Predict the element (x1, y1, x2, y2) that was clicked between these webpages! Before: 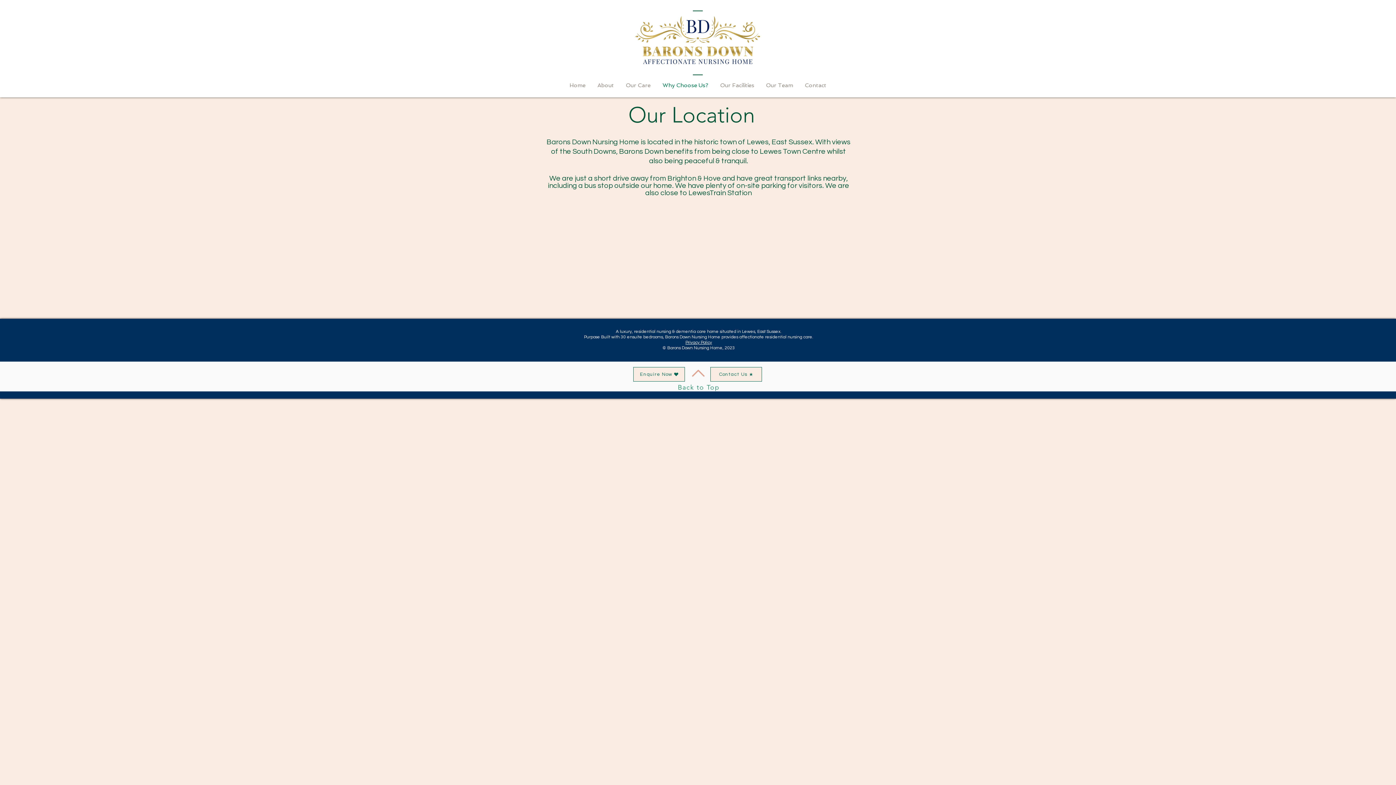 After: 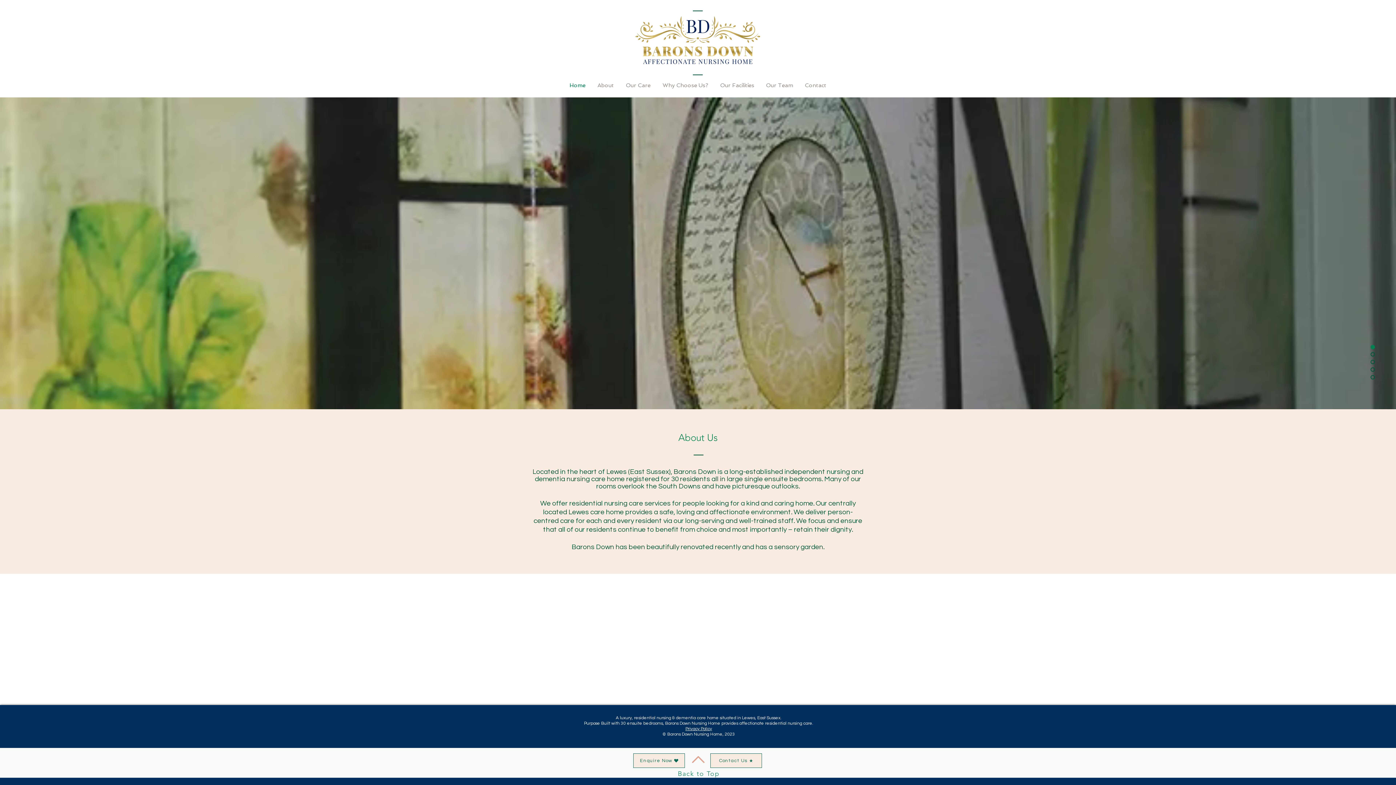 Action: bbox: (618, 2, 777, 72)